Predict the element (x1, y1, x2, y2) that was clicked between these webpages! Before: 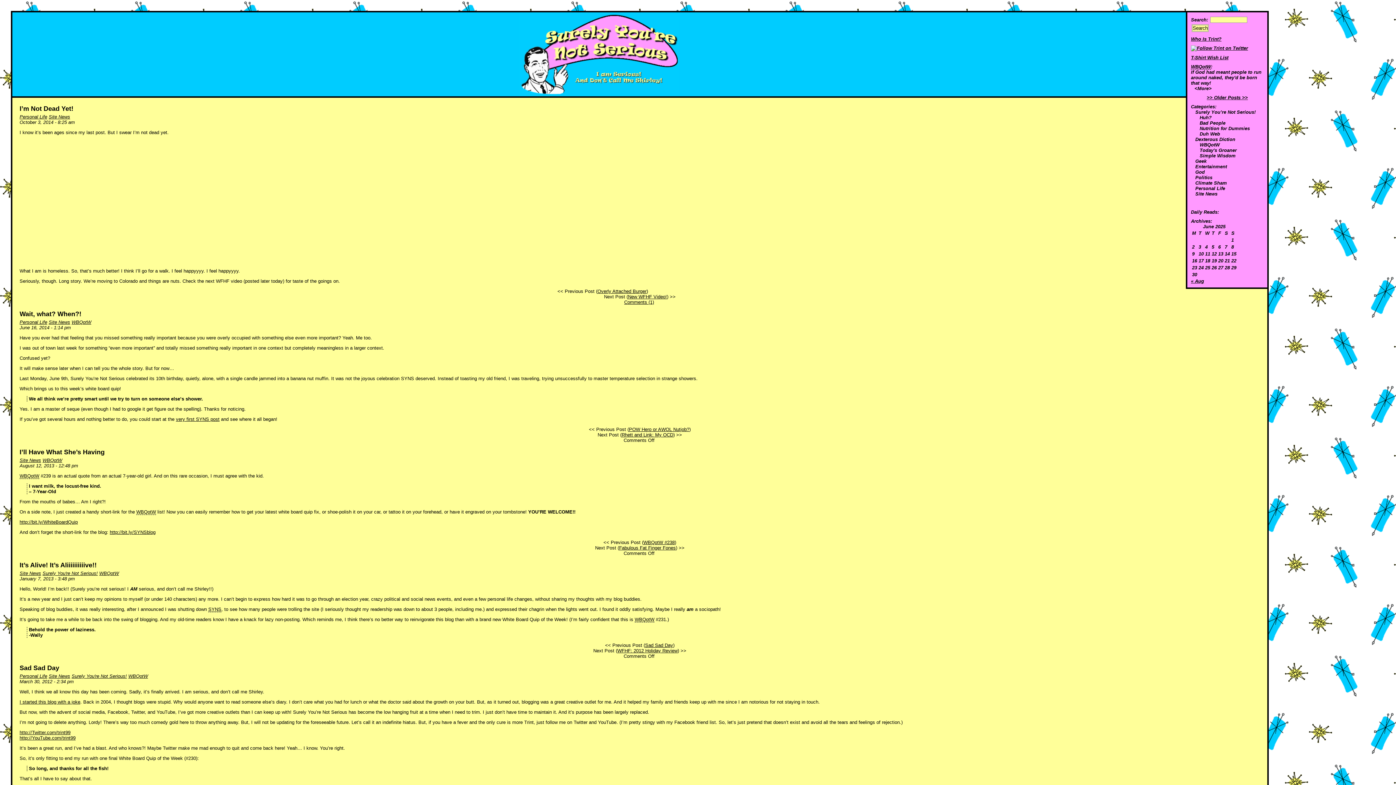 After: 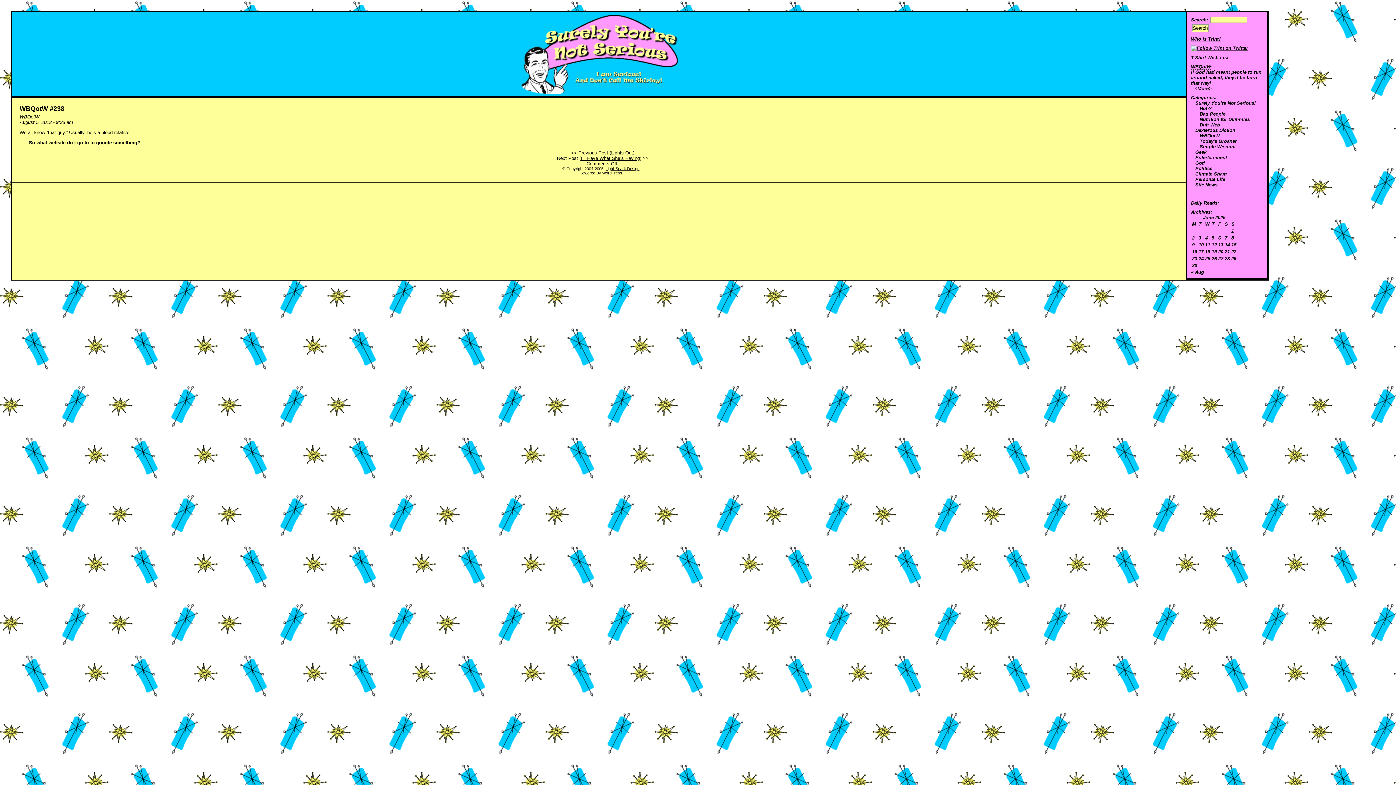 Action: label: WBQotW #238 bbox: (643, 540, 674, 545)